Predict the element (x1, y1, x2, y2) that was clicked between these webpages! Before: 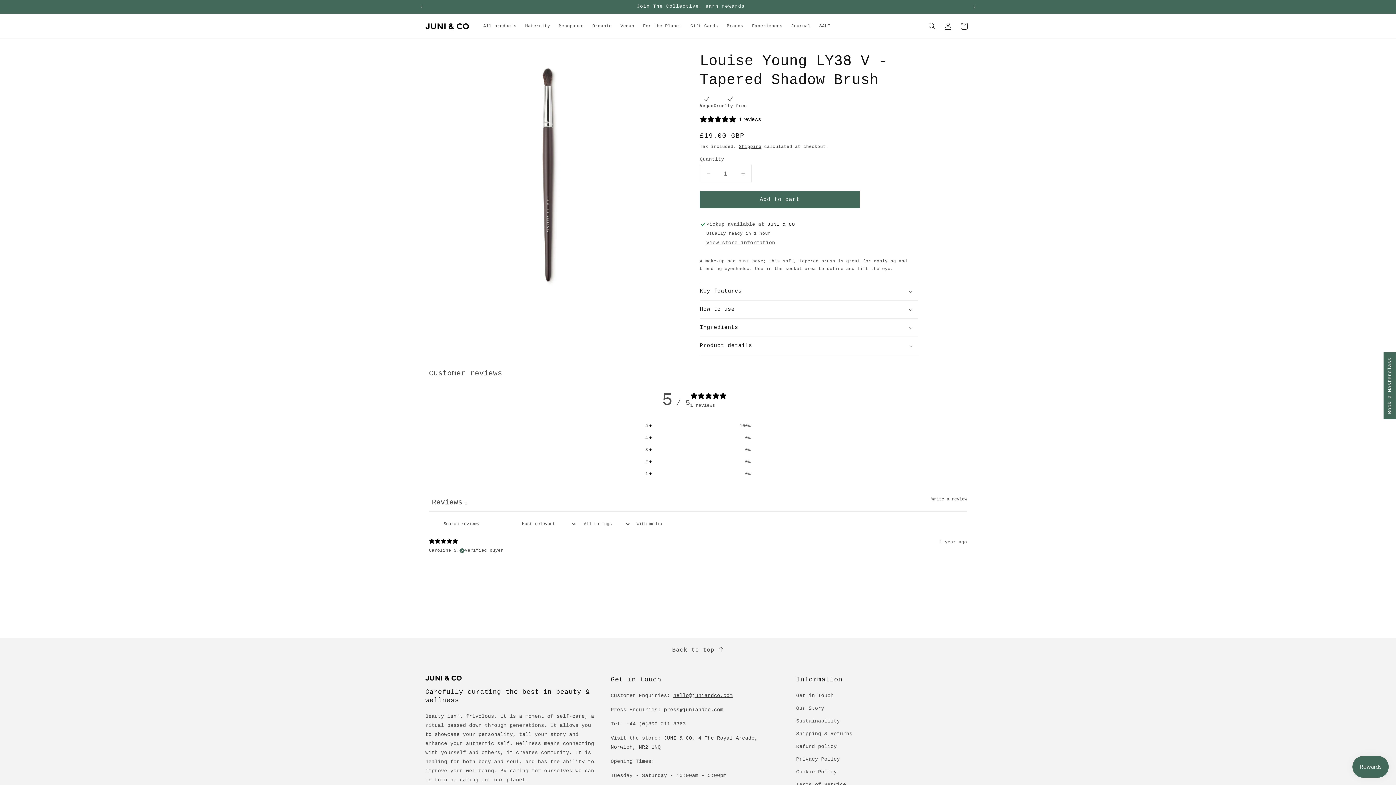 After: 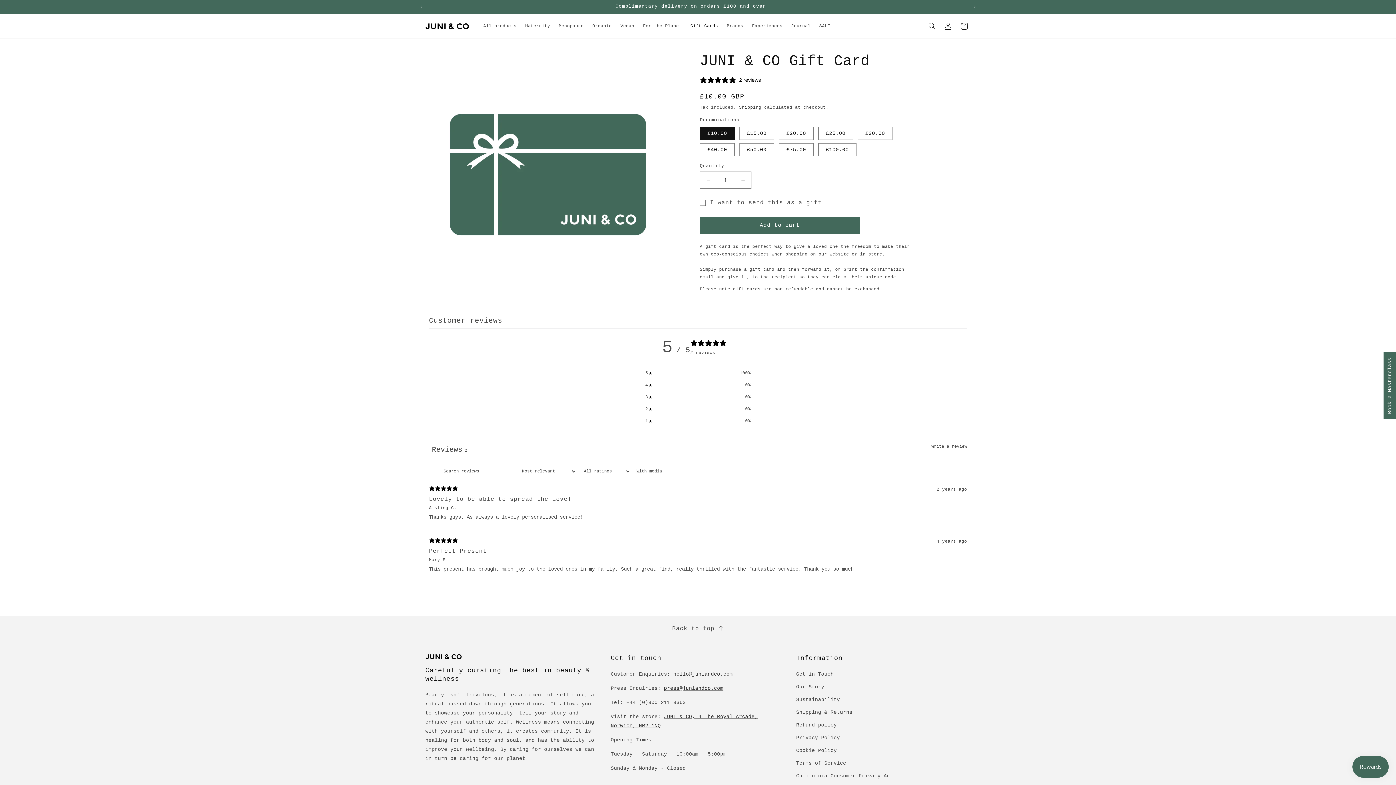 Action: label: Gift Cards bbox: (686, 20, 722, 31)